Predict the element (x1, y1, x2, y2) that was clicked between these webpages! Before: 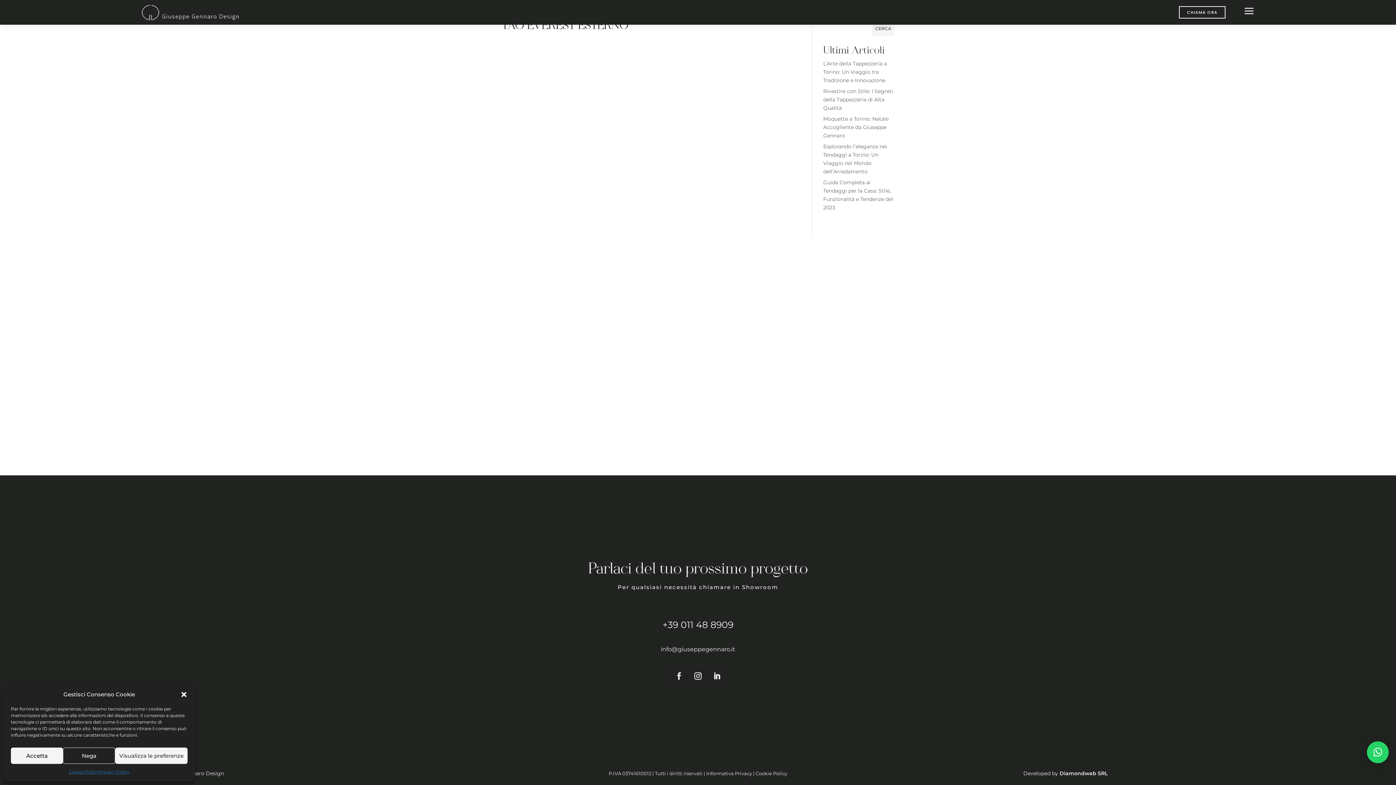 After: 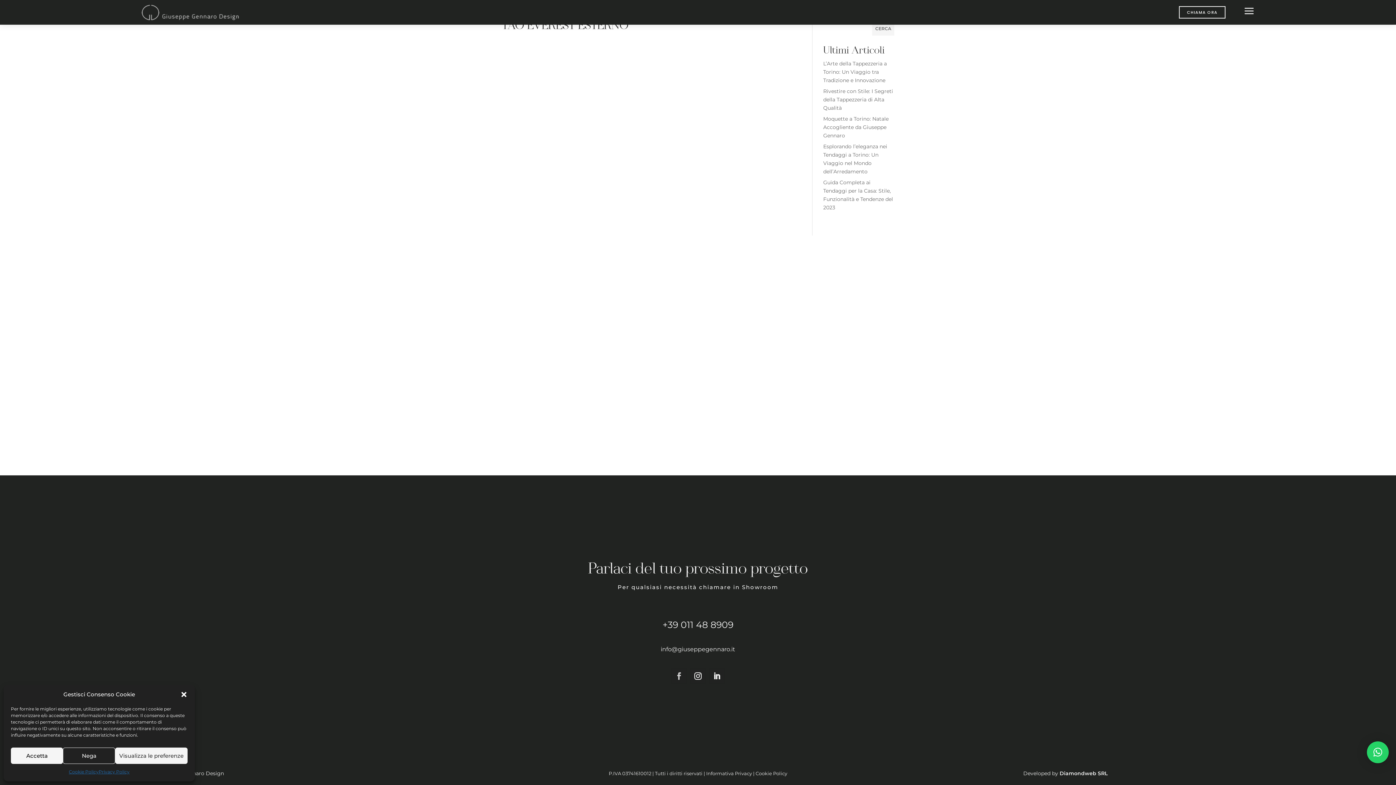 Action: bbox: (671, 668, 687, 684)